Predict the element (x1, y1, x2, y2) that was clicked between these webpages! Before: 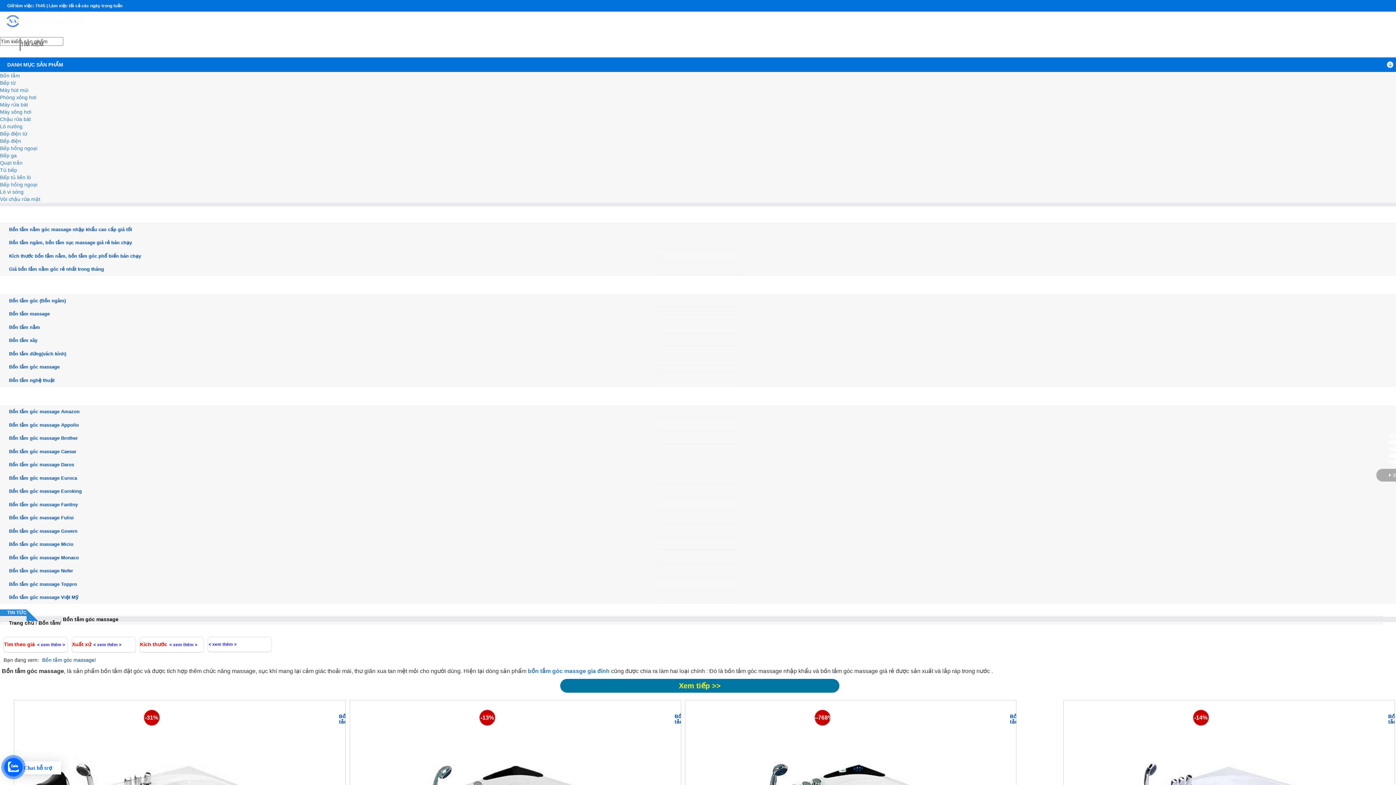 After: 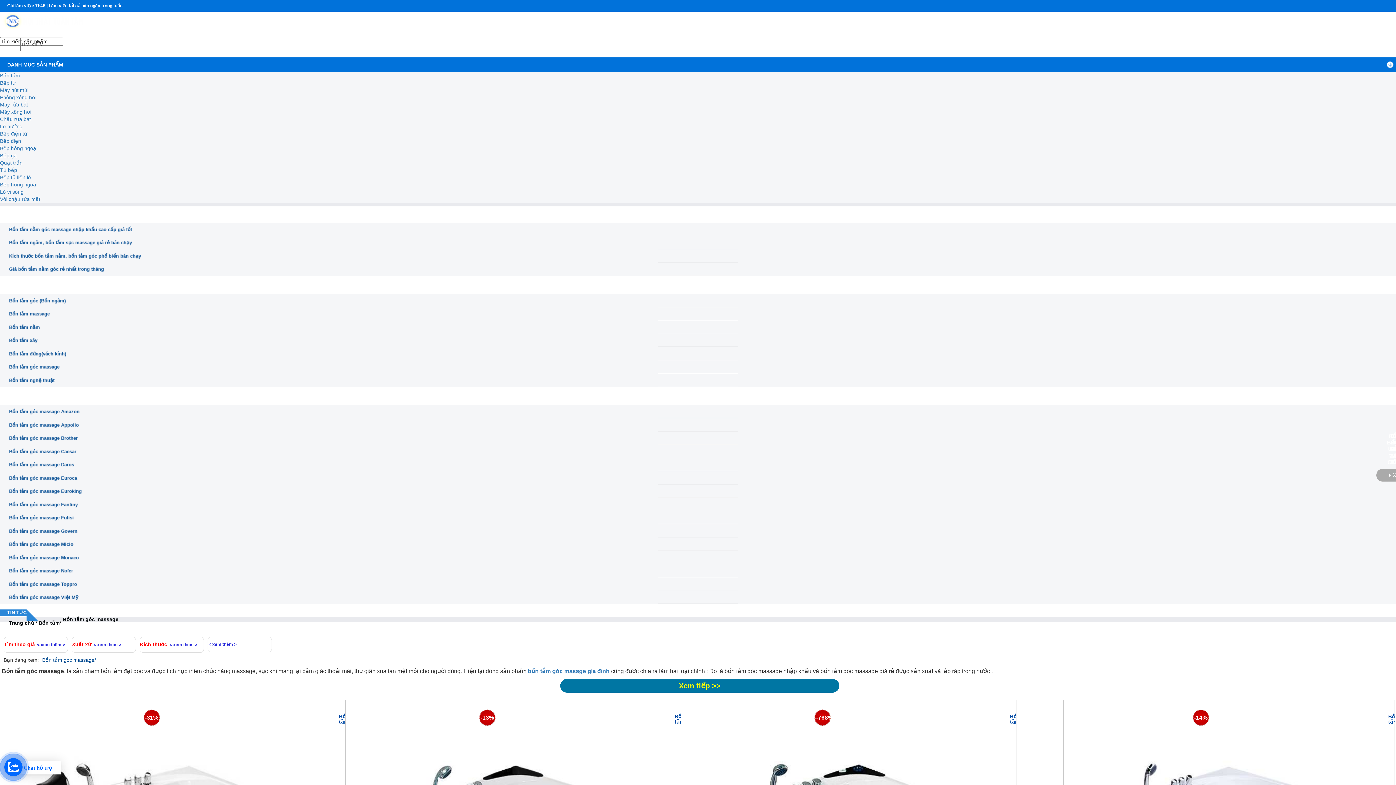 Action: label: Bồn tắm góc massage bbox: (62, 616, 118, 622)